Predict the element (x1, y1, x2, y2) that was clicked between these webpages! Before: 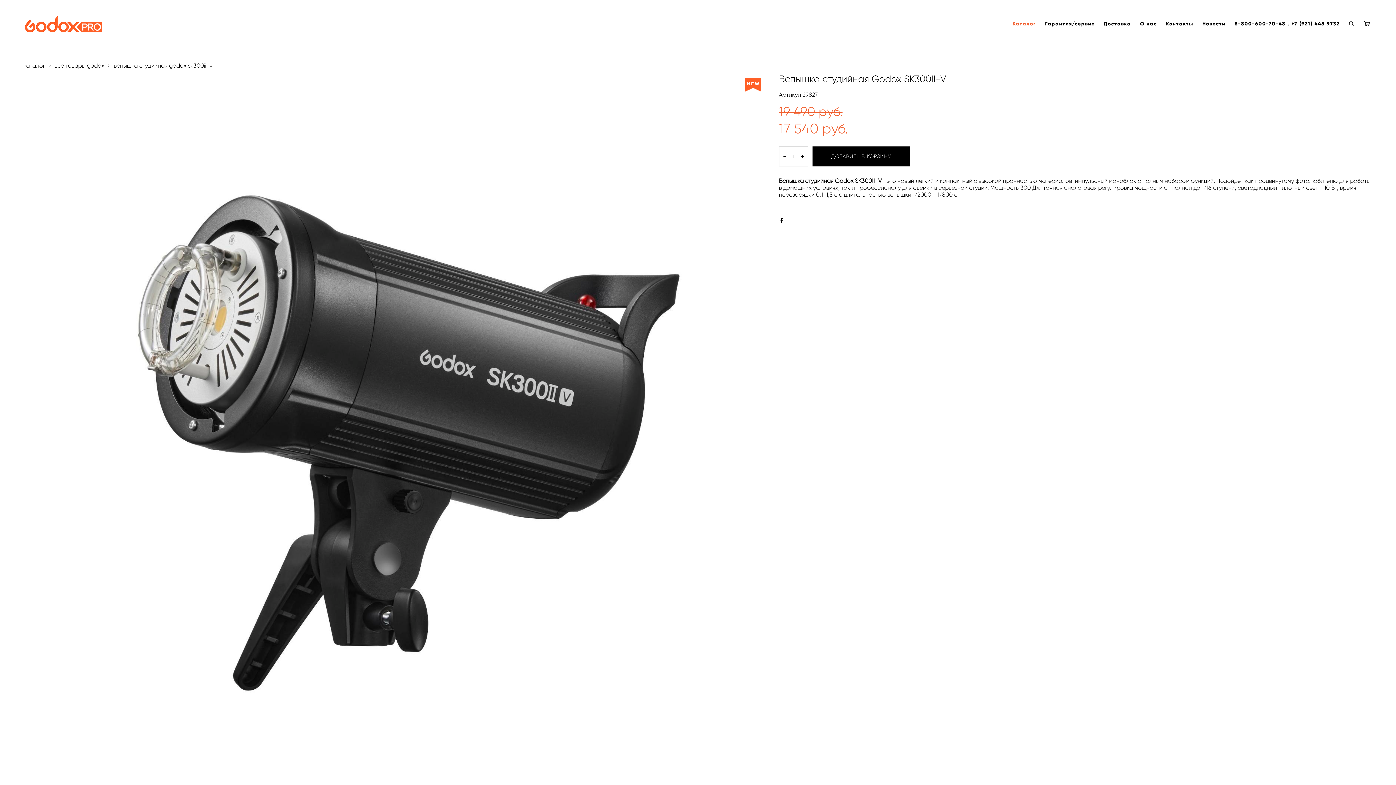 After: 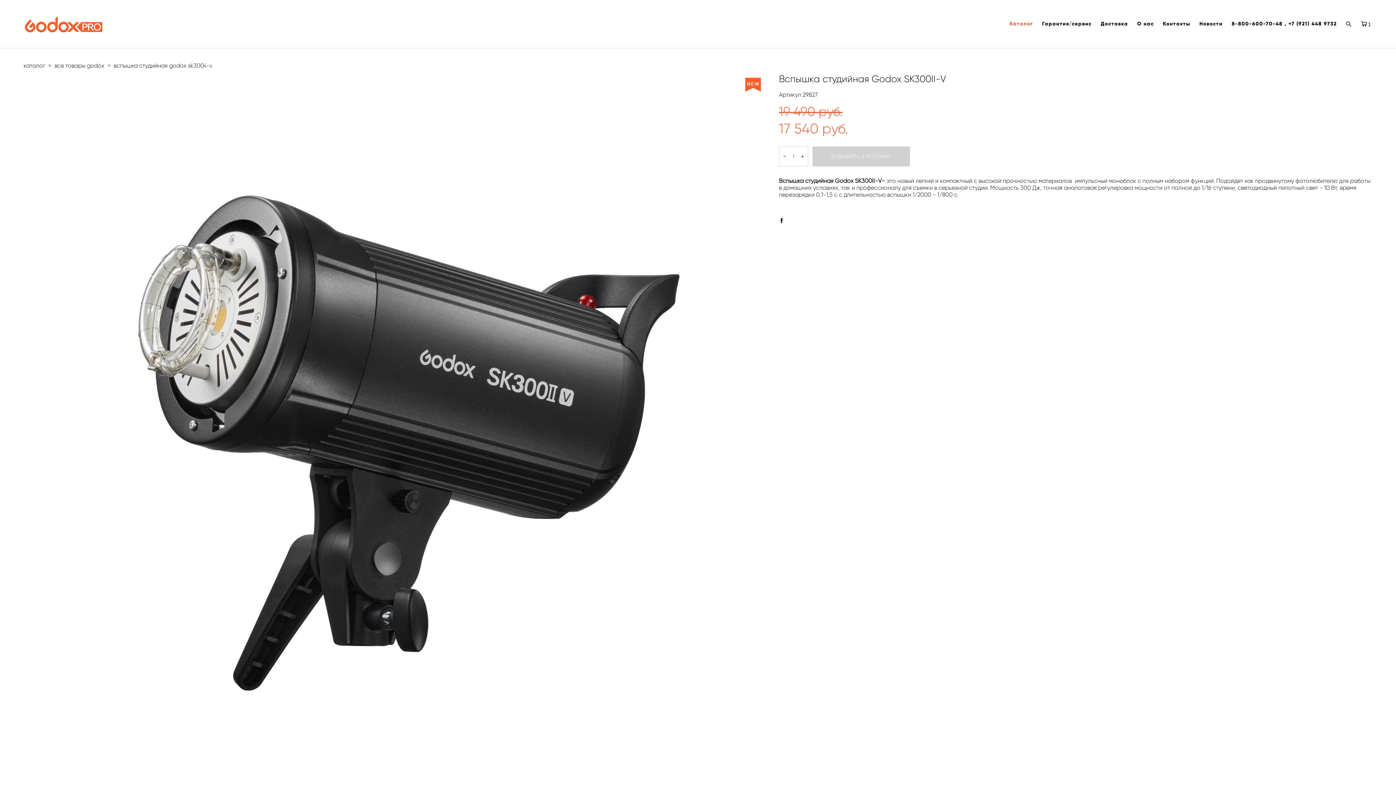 Action: label: ДОБАВИТЬ В КОРЗИНУ bbox: (812, 146, 910, 166)